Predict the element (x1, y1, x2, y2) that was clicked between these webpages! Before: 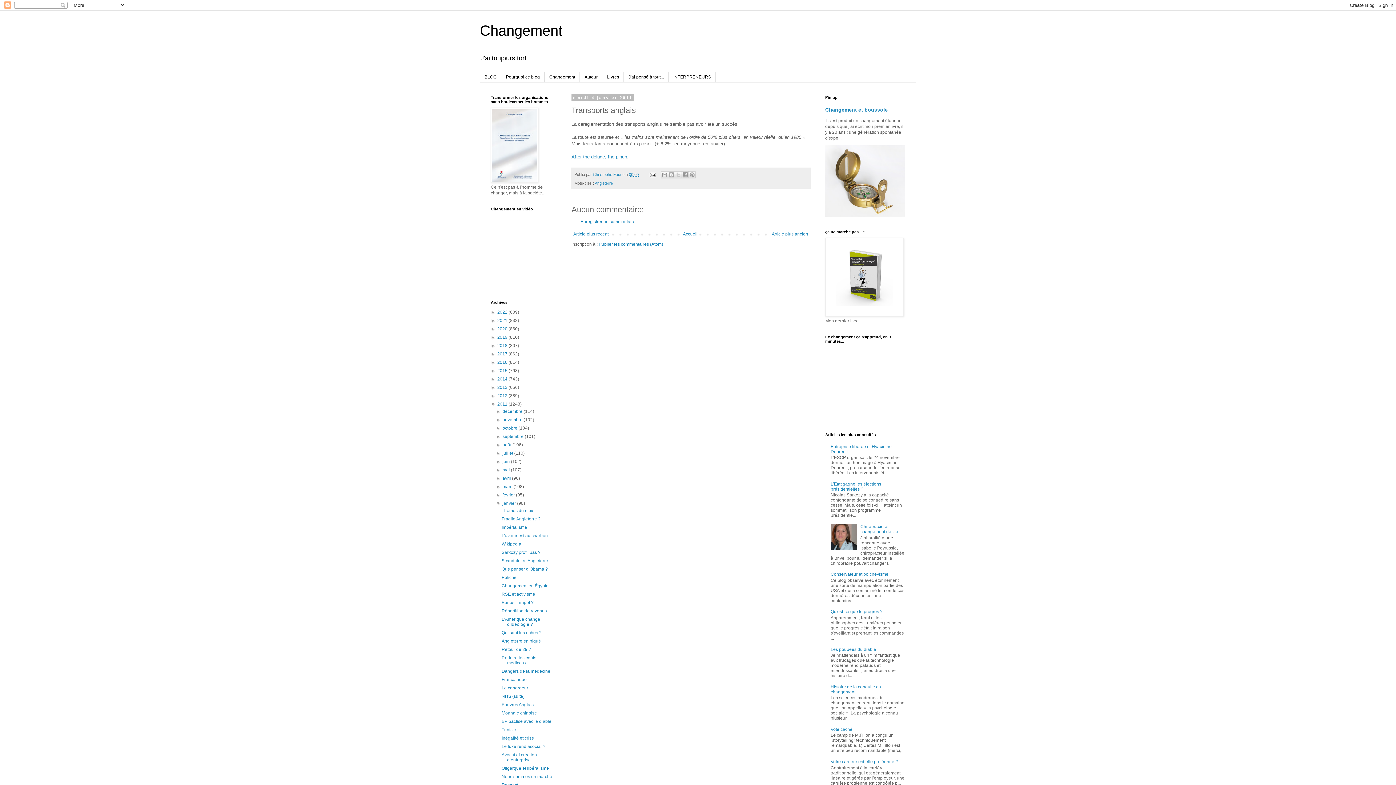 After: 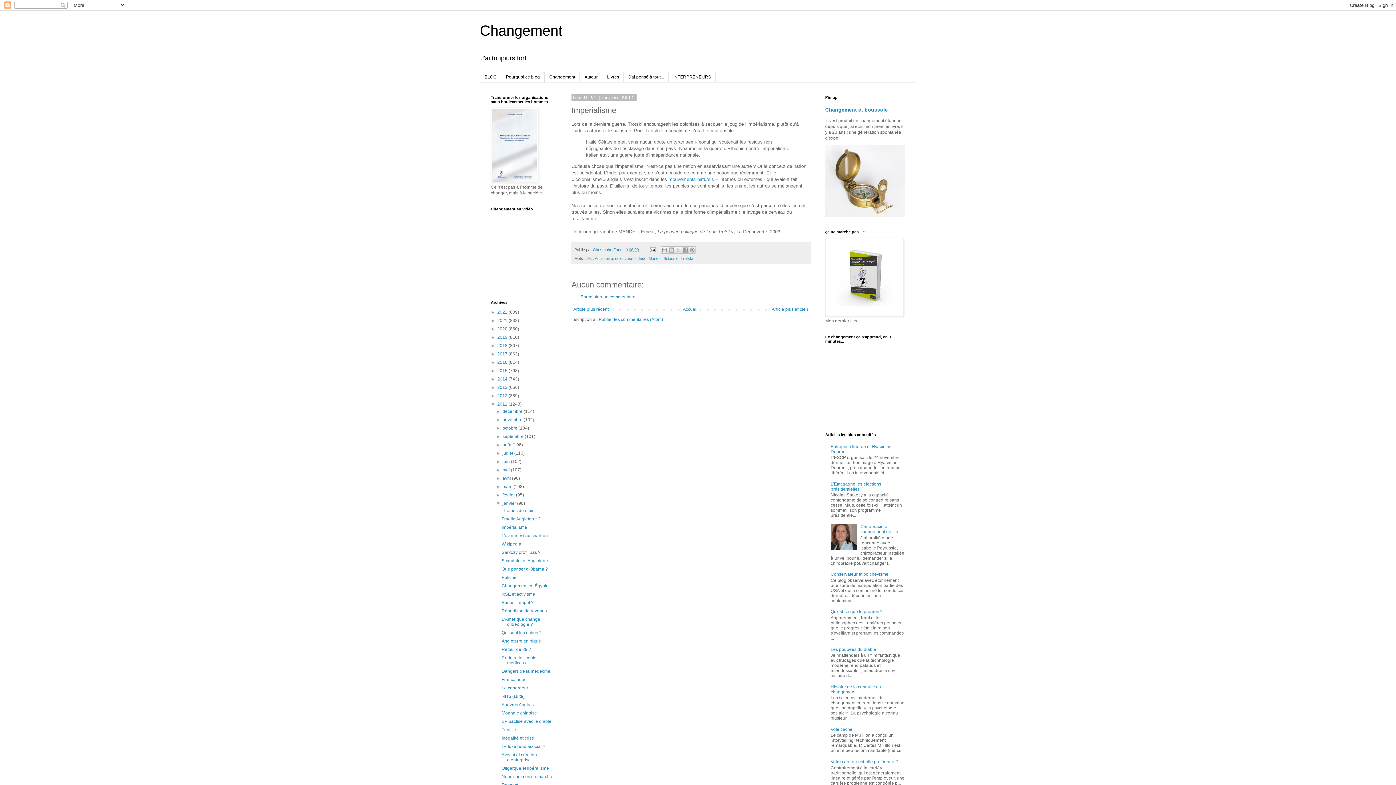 Action: bbox: (501, 525, 527, 530) label: Impérialisme